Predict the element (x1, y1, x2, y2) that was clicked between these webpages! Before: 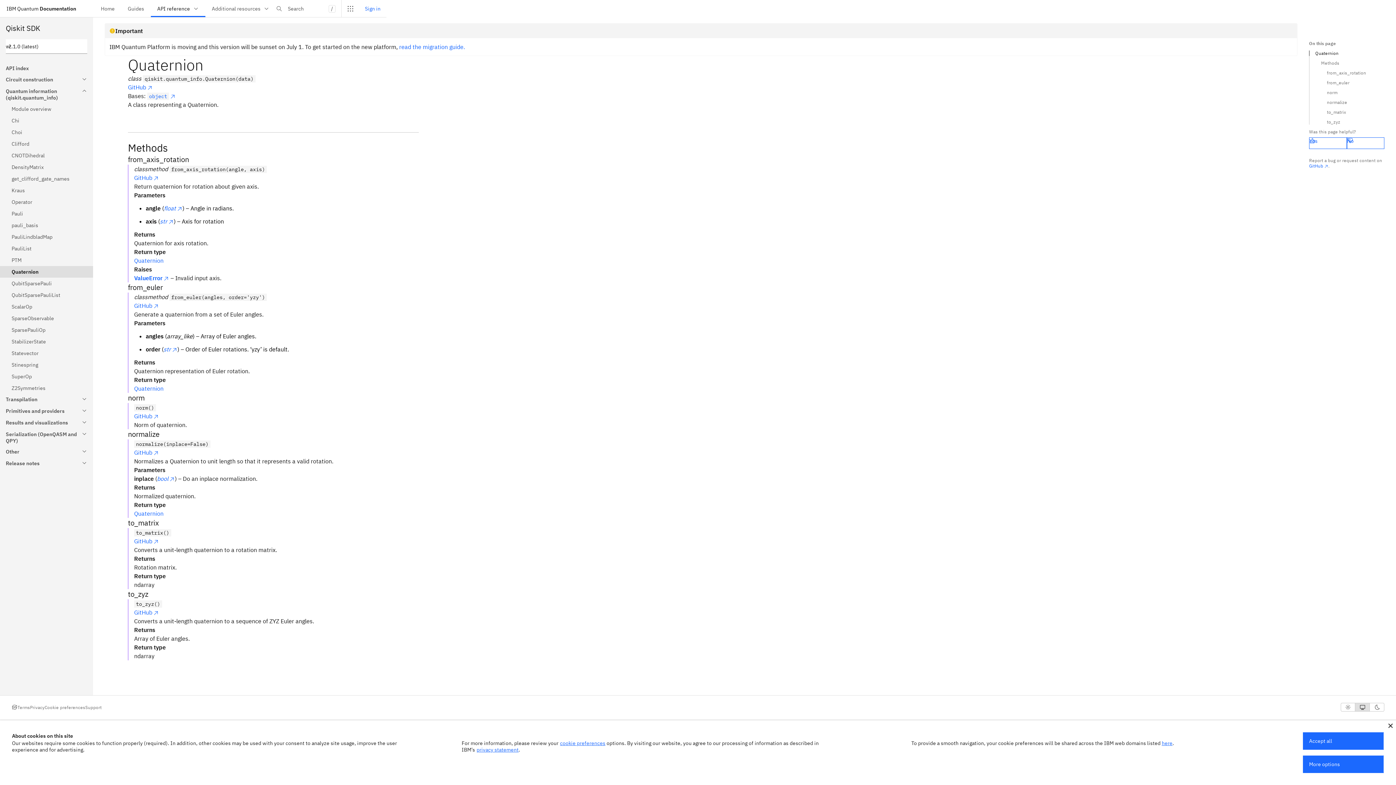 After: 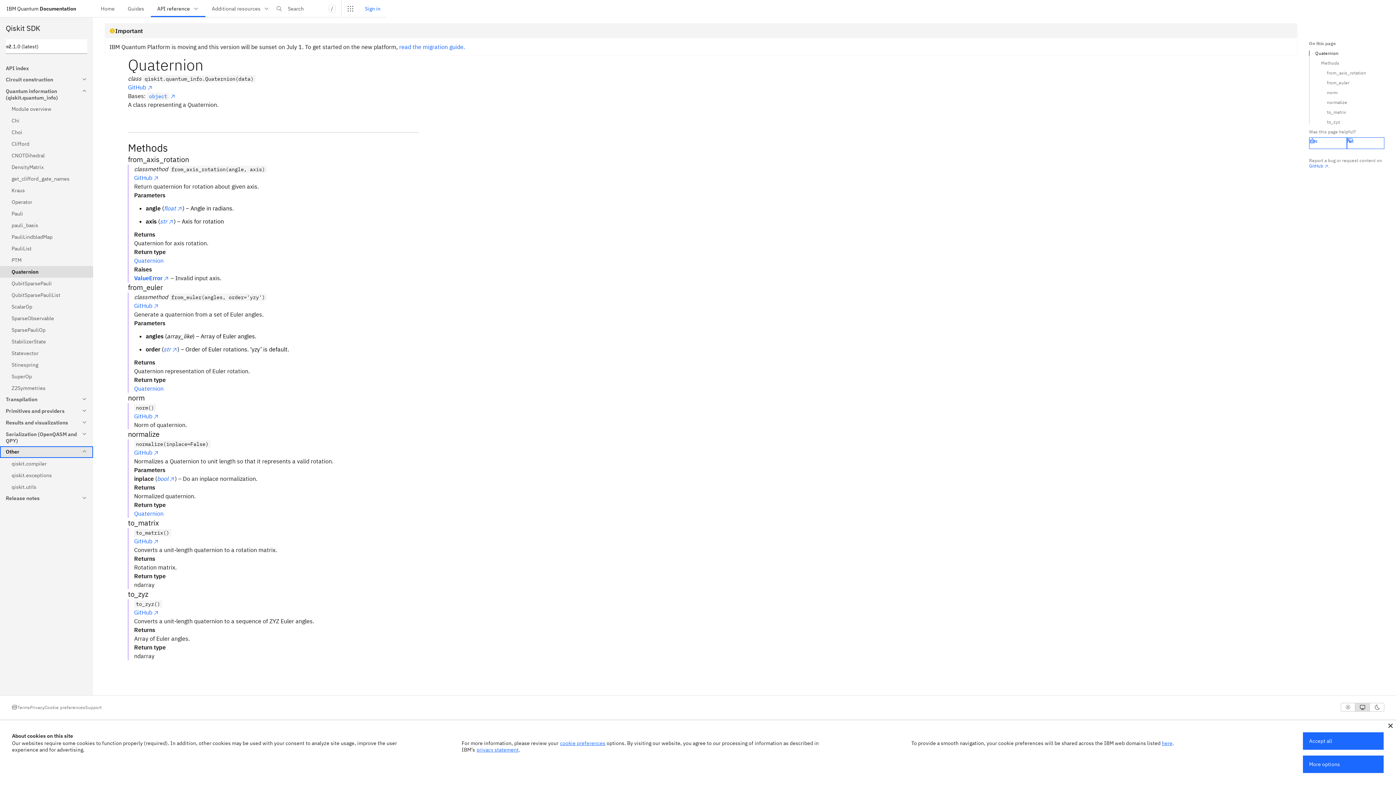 Action: bbox: (0, 446, 93, 458) label: Other